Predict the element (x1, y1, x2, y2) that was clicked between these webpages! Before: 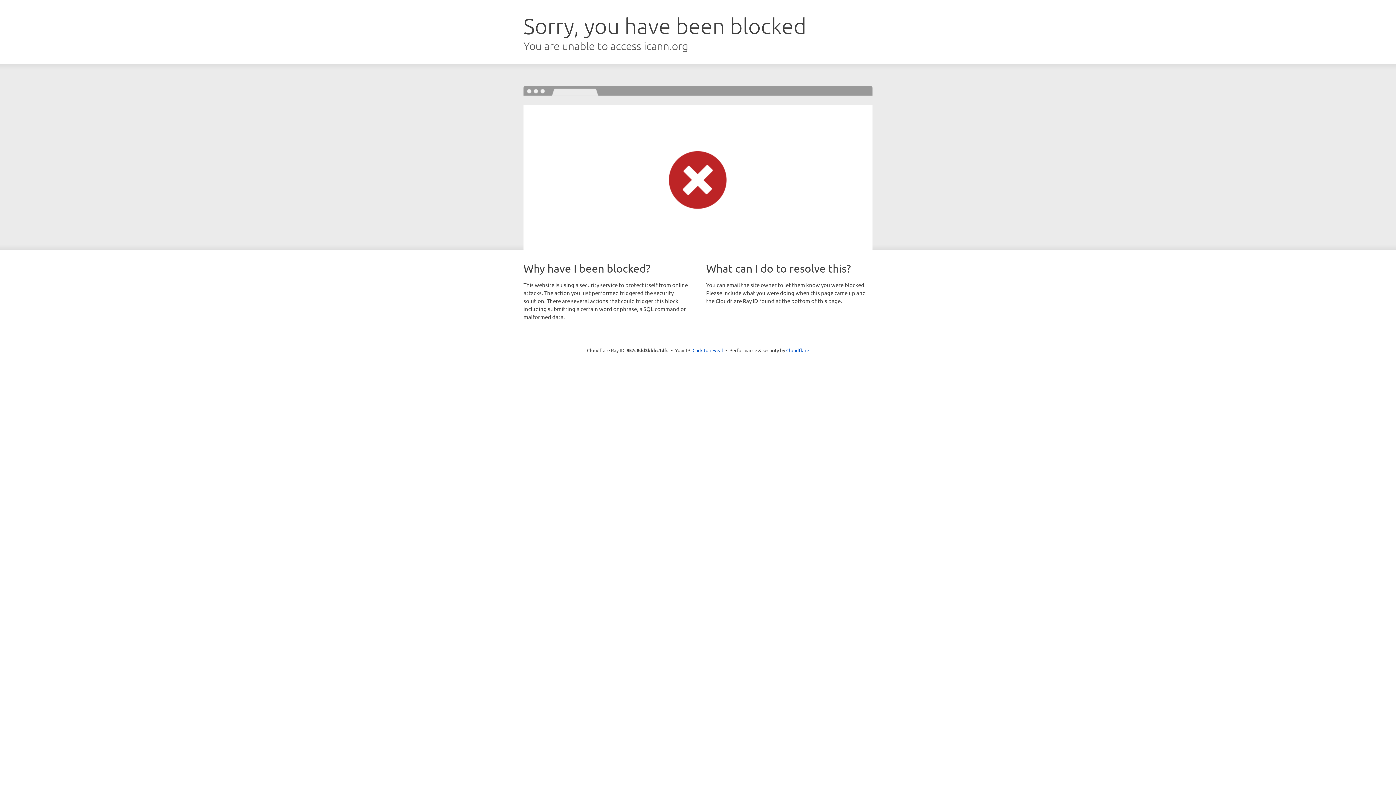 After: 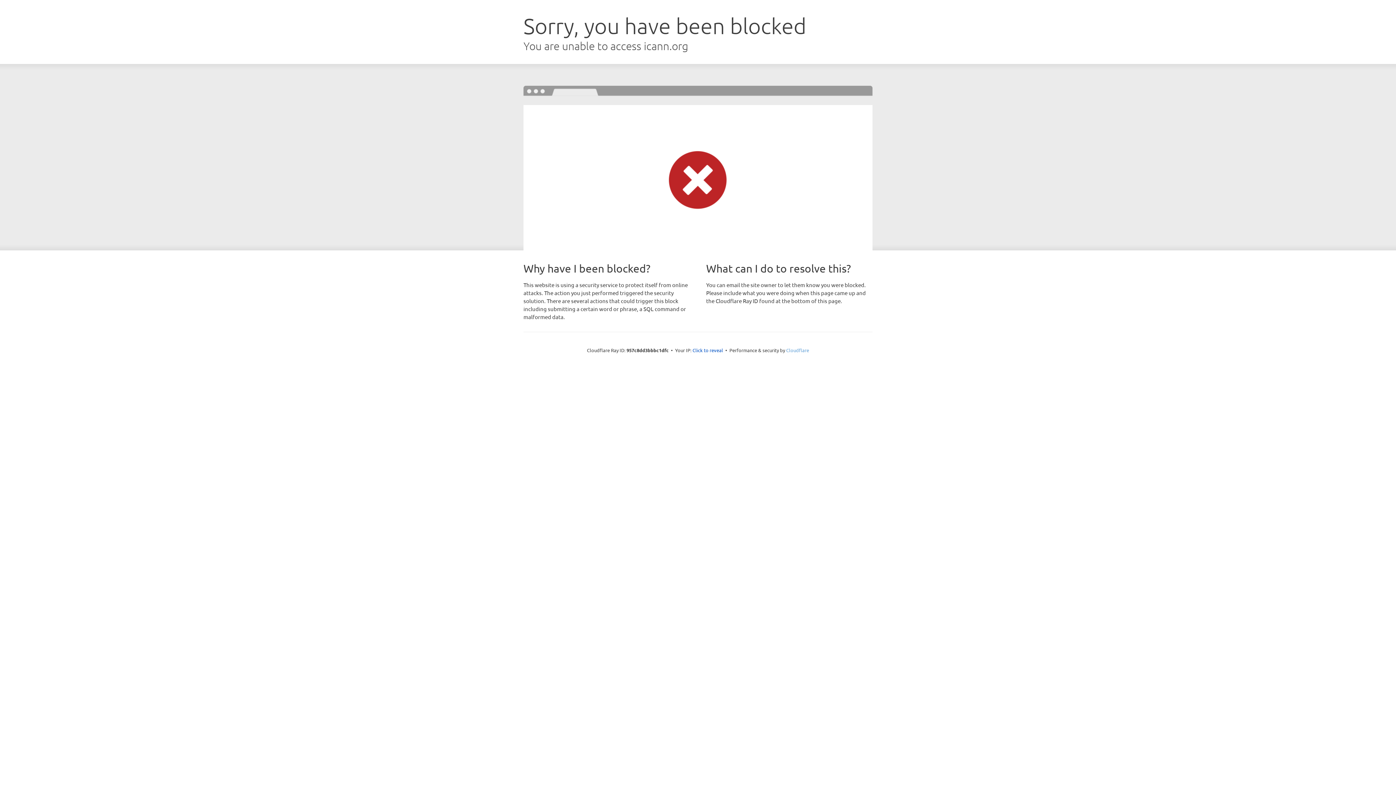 Action: bbox: (786, 347, 809, 353) label: Cloudflare